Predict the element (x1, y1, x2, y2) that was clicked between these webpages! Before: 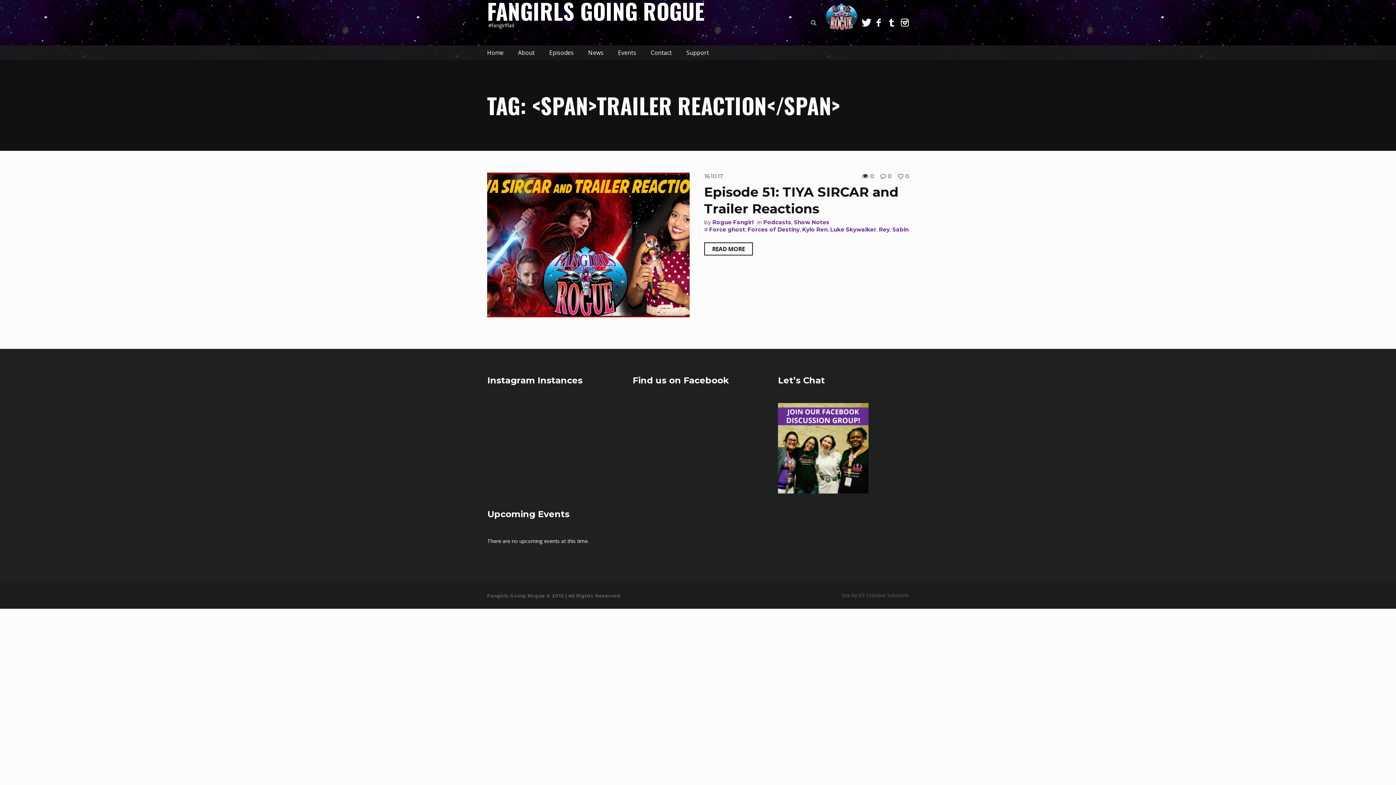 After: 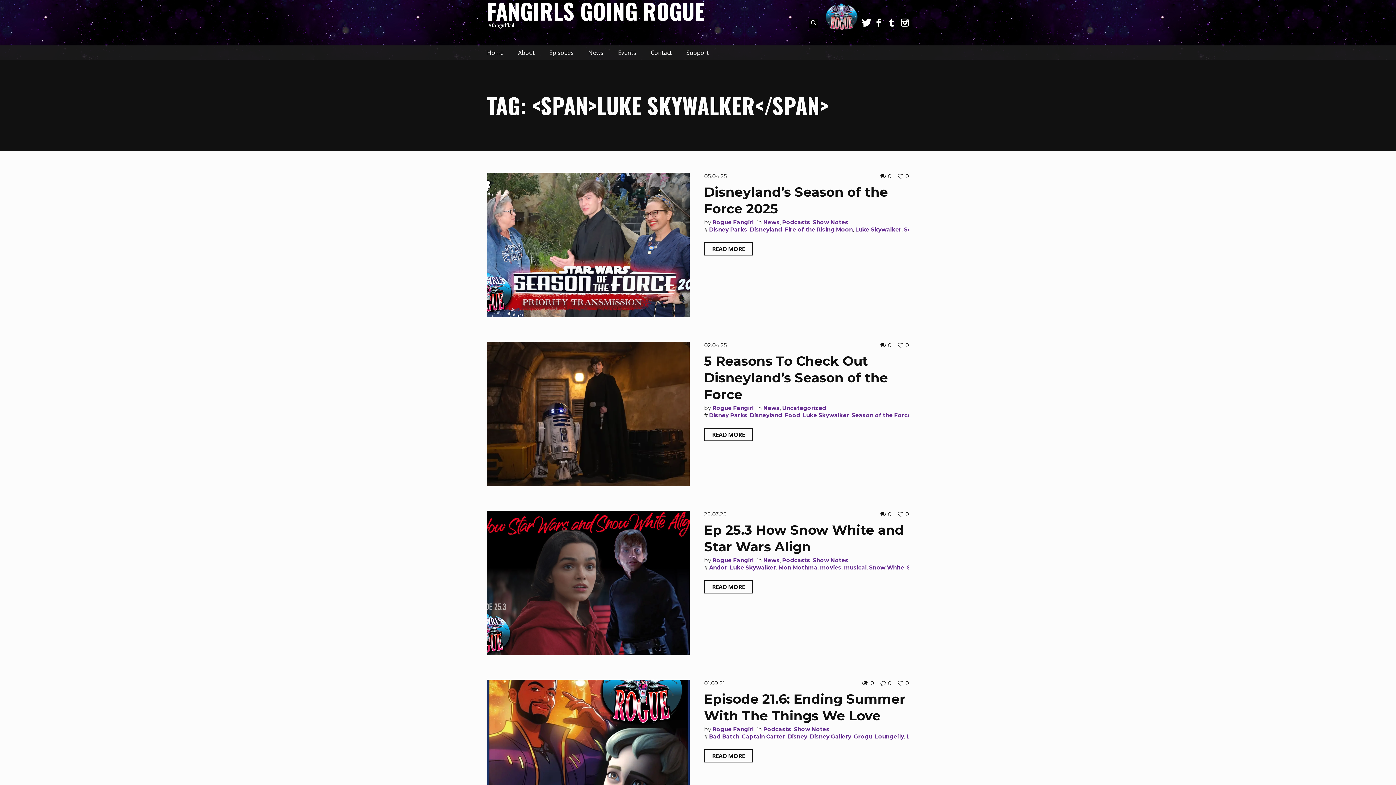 Action: label: Luke Skywalker bbox: (830, 226, 876, 233)